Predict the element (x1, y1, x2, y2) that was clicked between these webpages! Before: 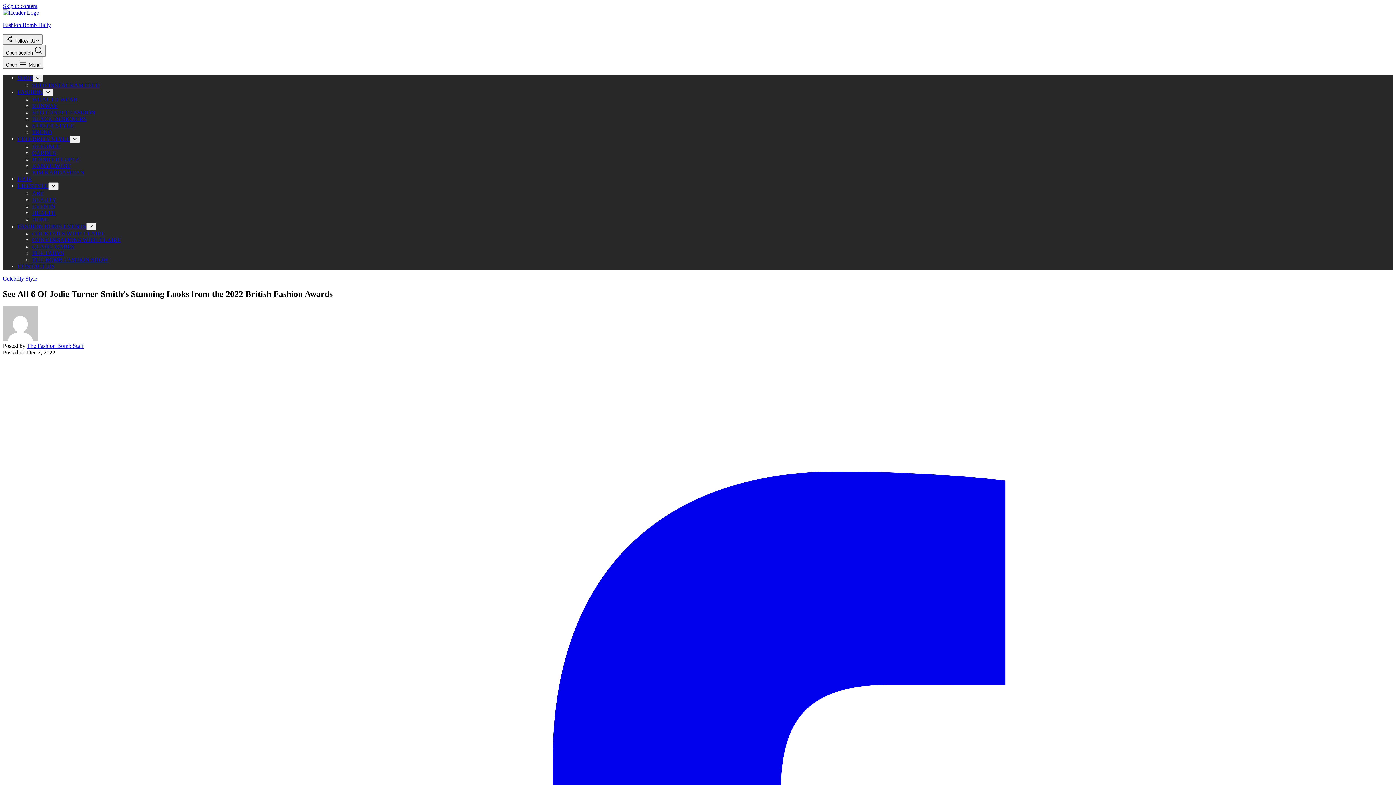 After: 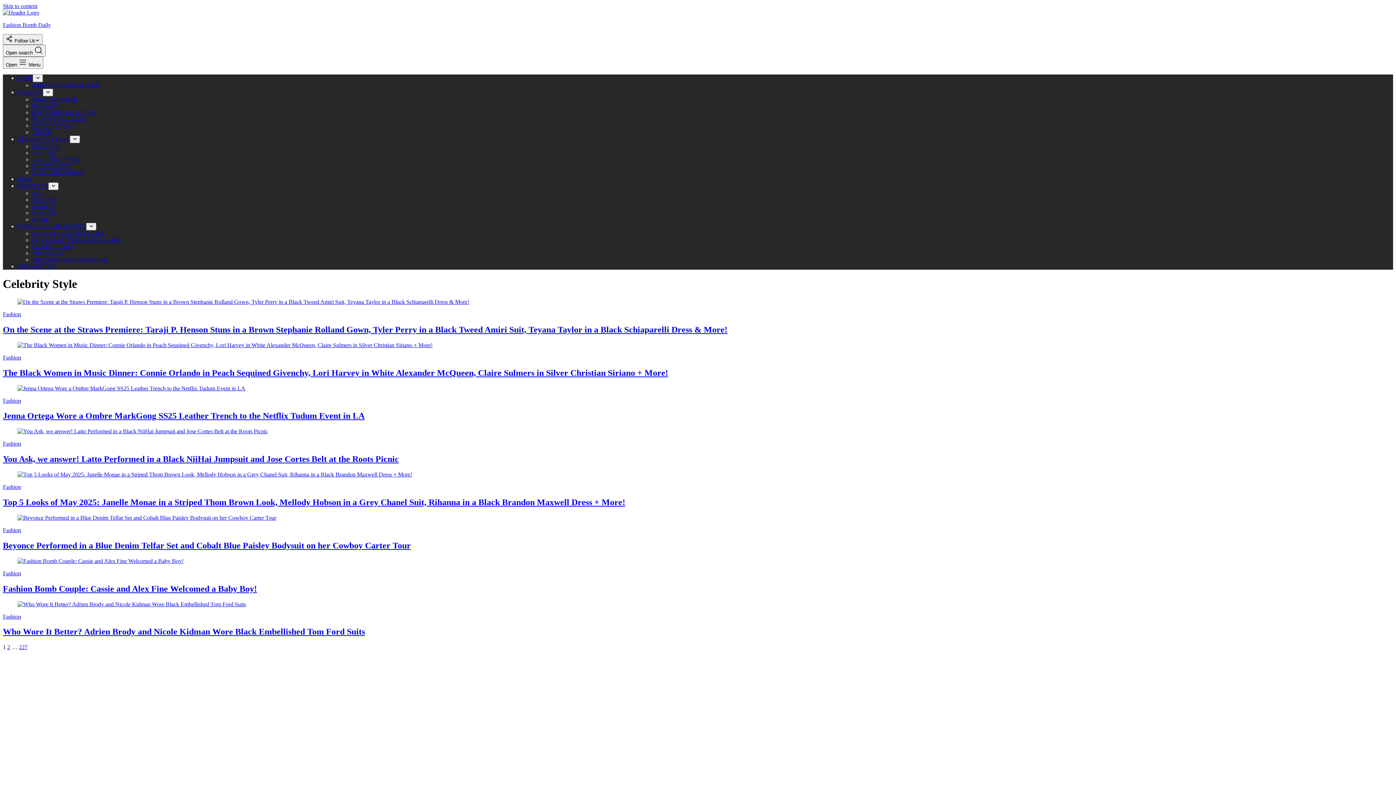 Action: bbox: (17, 136, 69, 142) label: CELEBRITY STYLE